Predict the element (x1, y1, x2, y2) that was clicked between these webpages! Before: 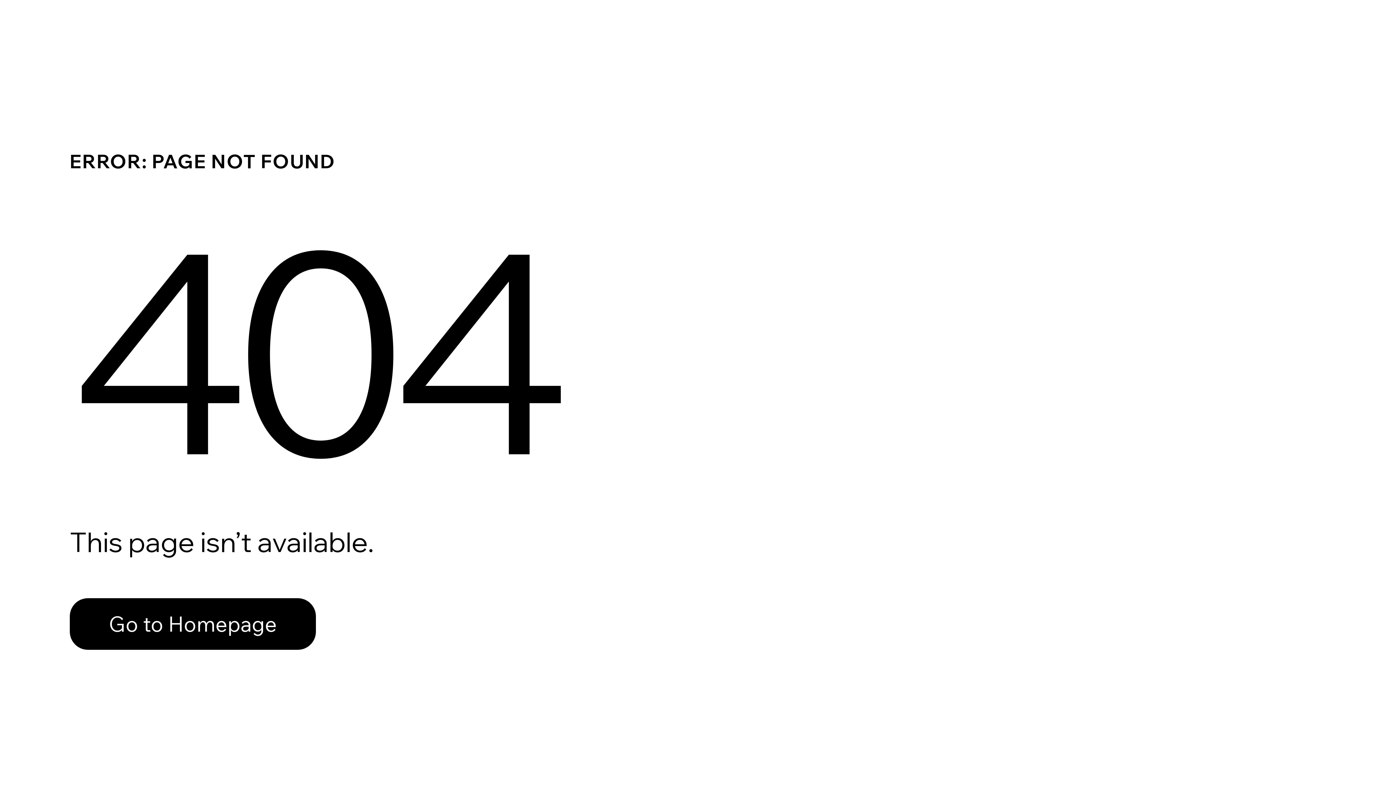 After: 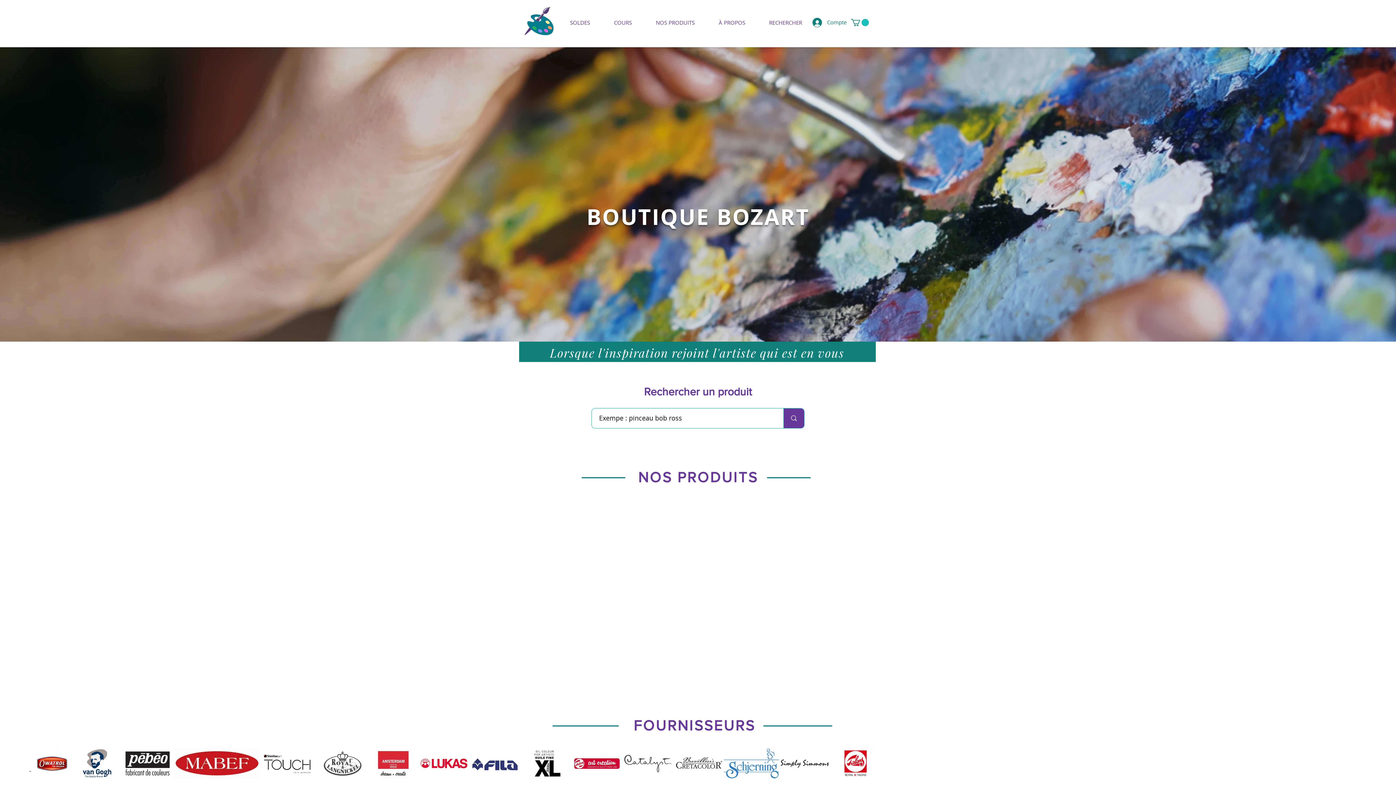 Action: bbox: (69, 582, 768, 659) label: Go to Homepage